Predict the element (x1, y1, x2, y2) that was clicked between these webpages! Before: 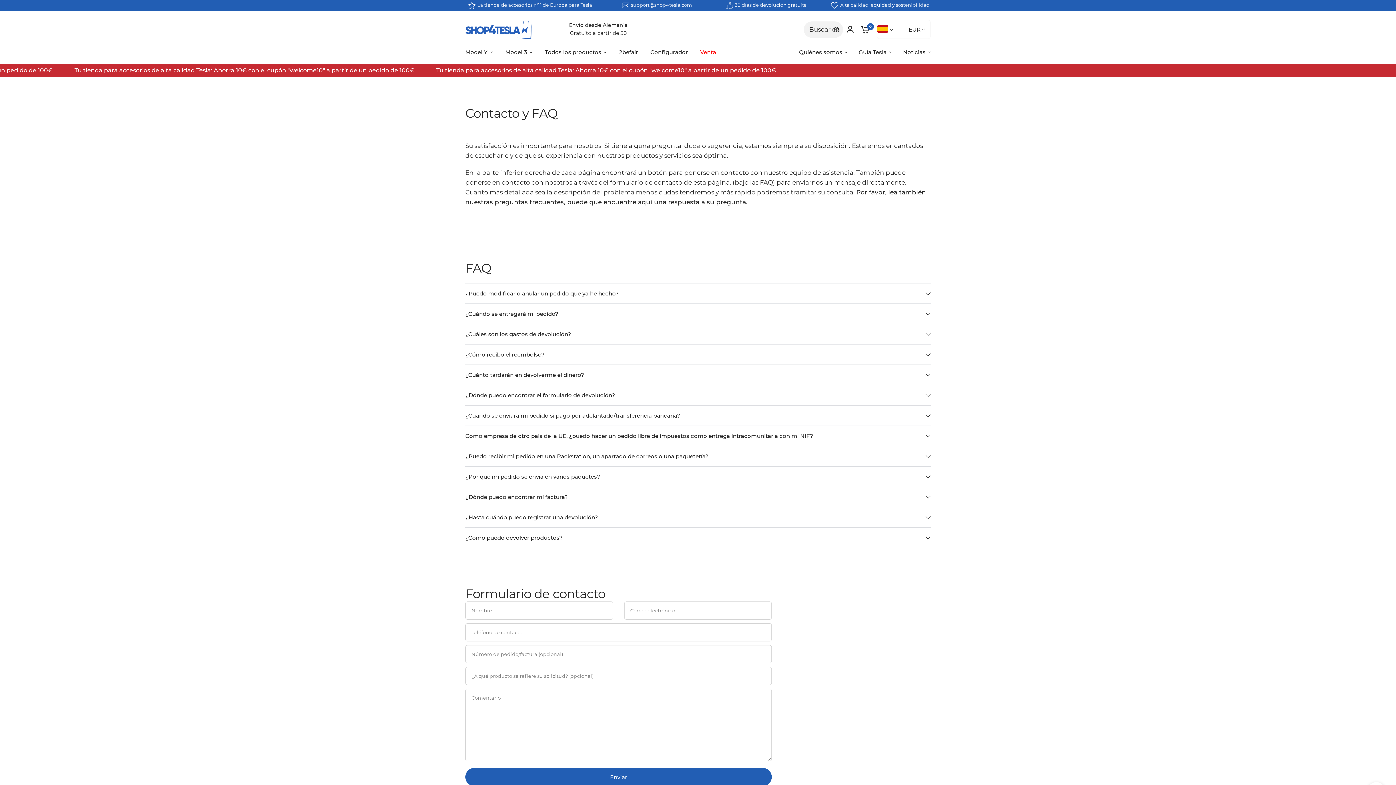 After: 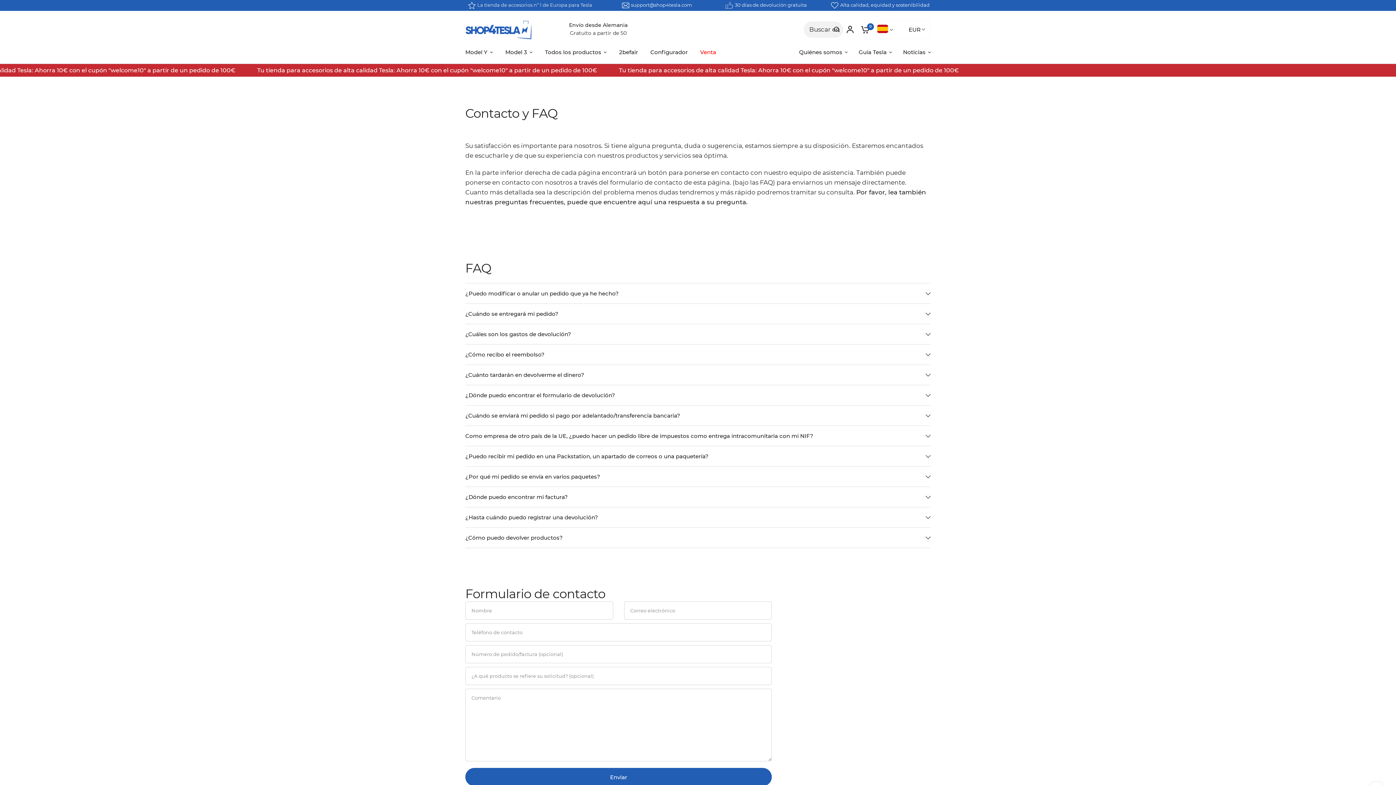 Action: label: La tienda de accesorios nº 1 de Europa para Tesla bbox: (477, 1, 592, 7)